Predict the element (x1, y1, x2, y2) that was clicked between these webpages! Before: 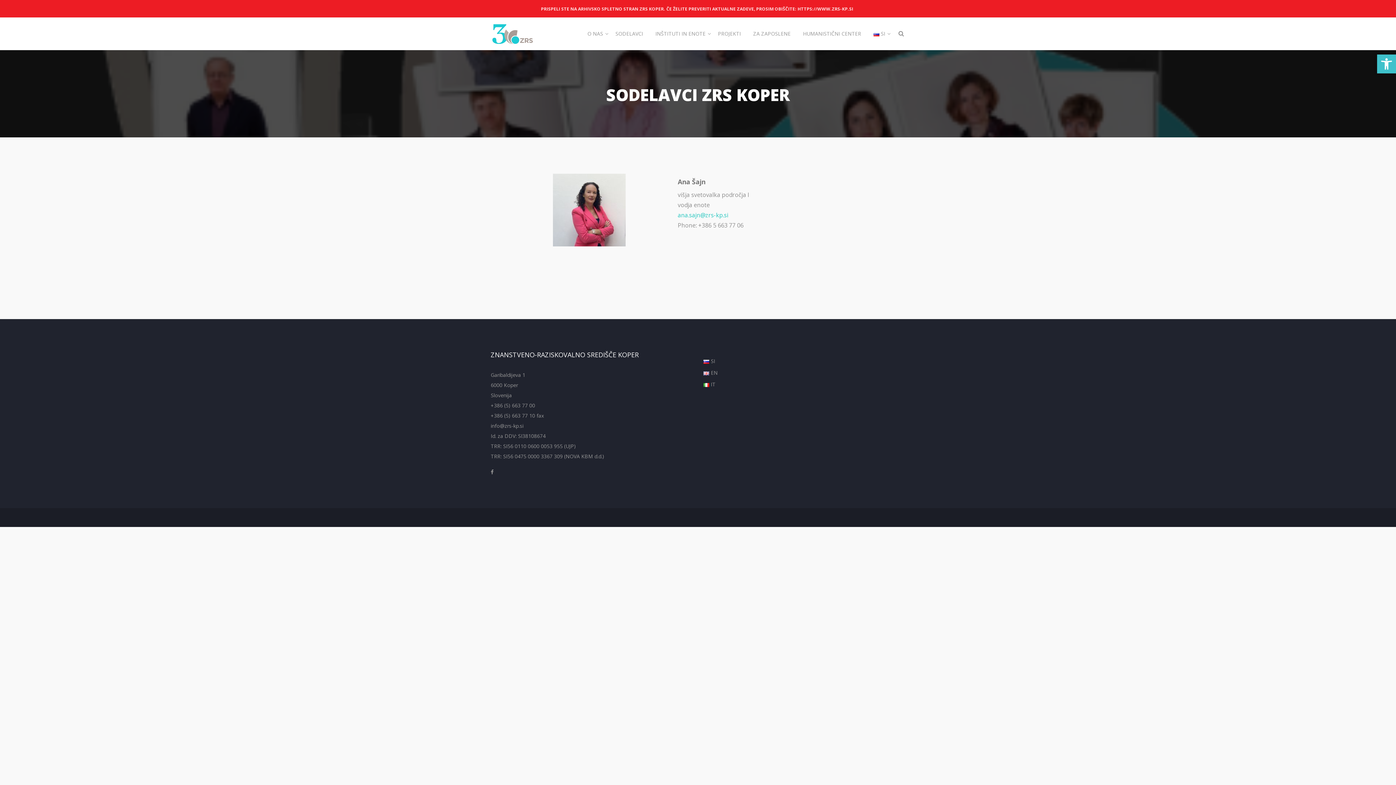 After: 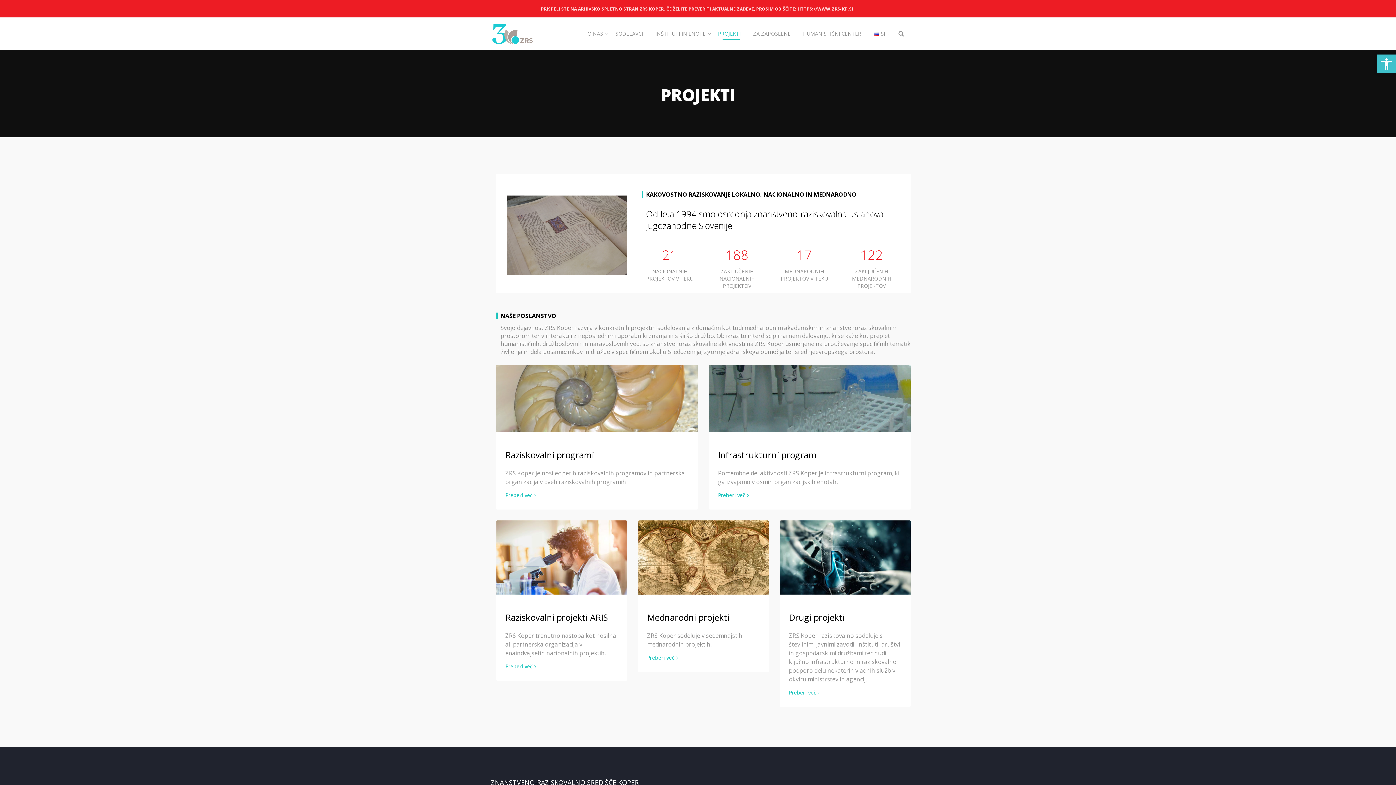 Action: bbox: (714, 17, 748, 50) label: PROJEKTI